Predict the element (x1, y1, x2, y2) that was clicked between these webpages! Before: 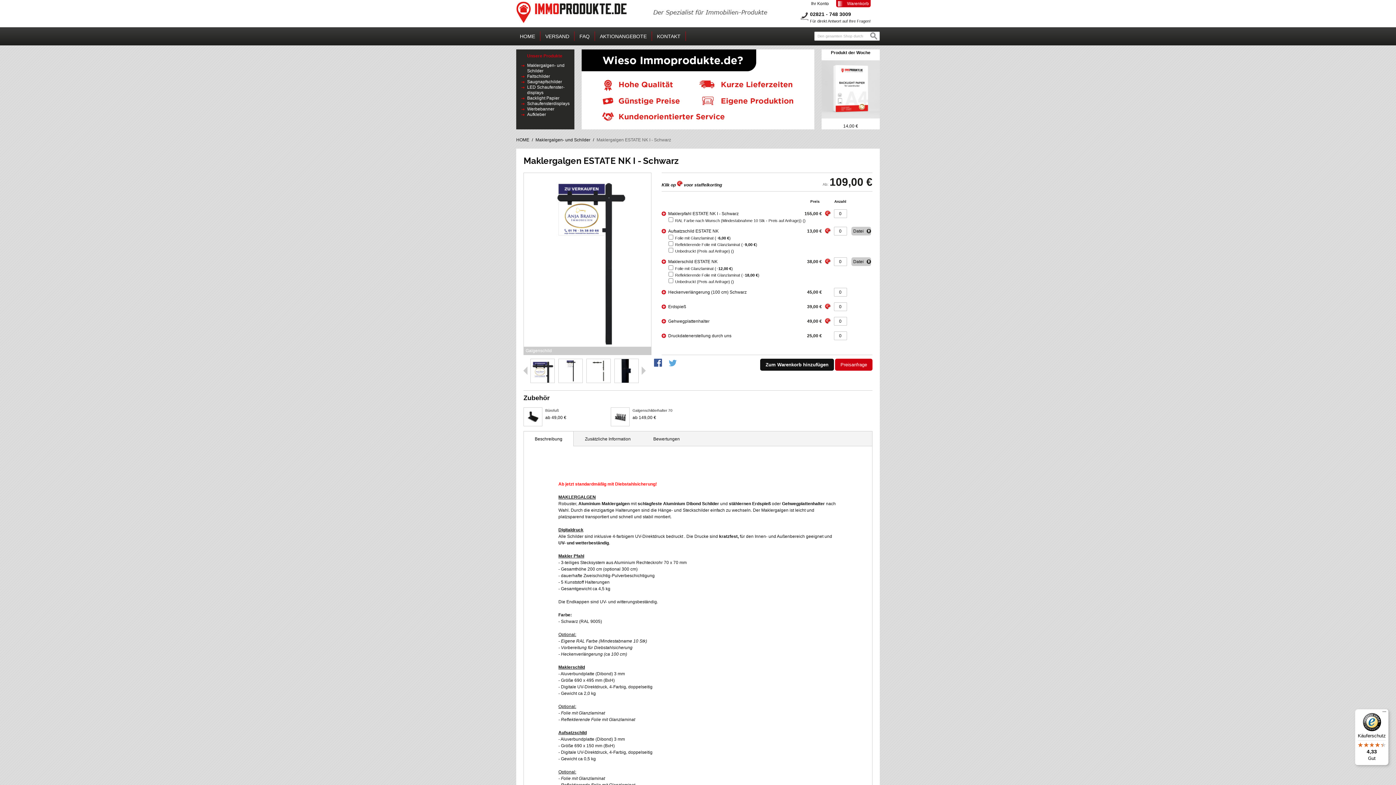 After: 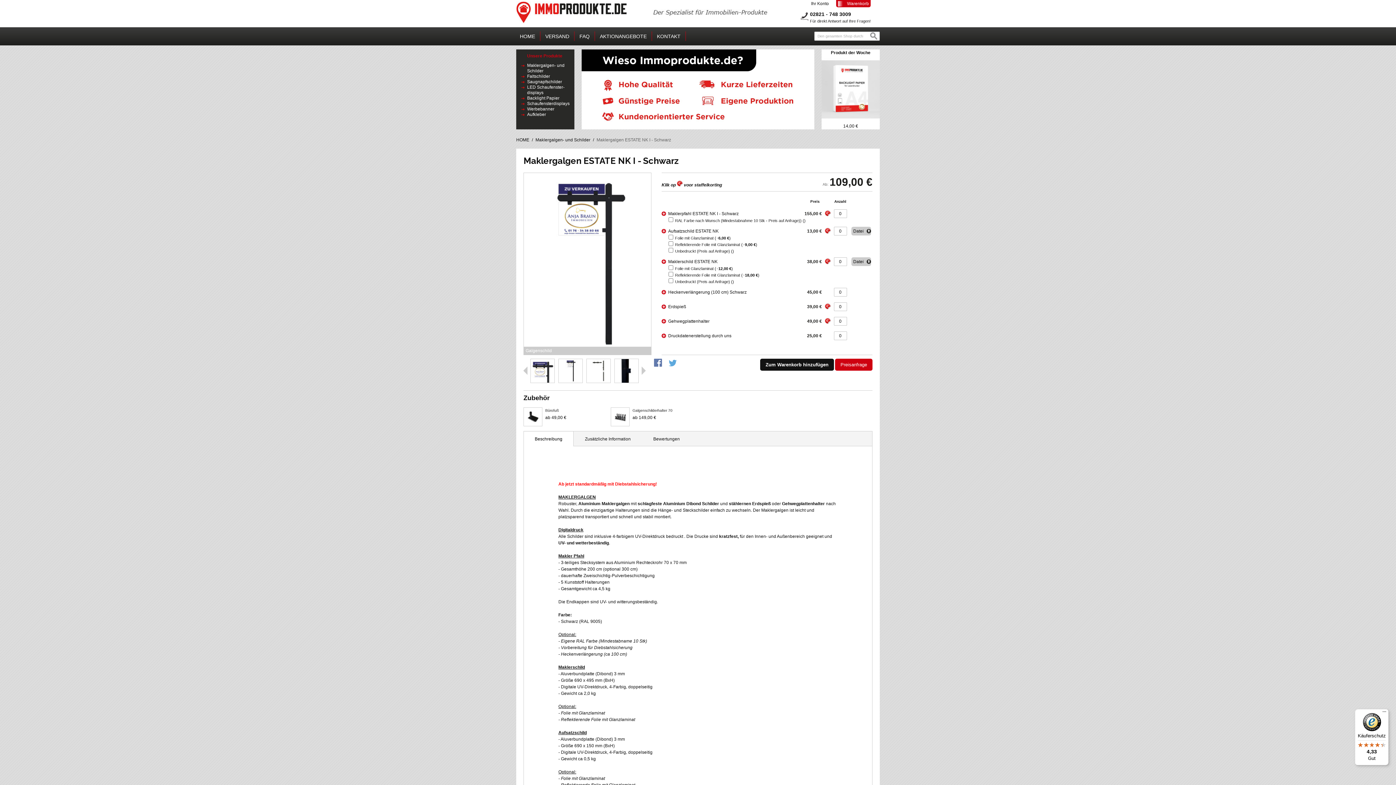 Action: label: Facebook teilen bbox: (654, 358, 663, 368)